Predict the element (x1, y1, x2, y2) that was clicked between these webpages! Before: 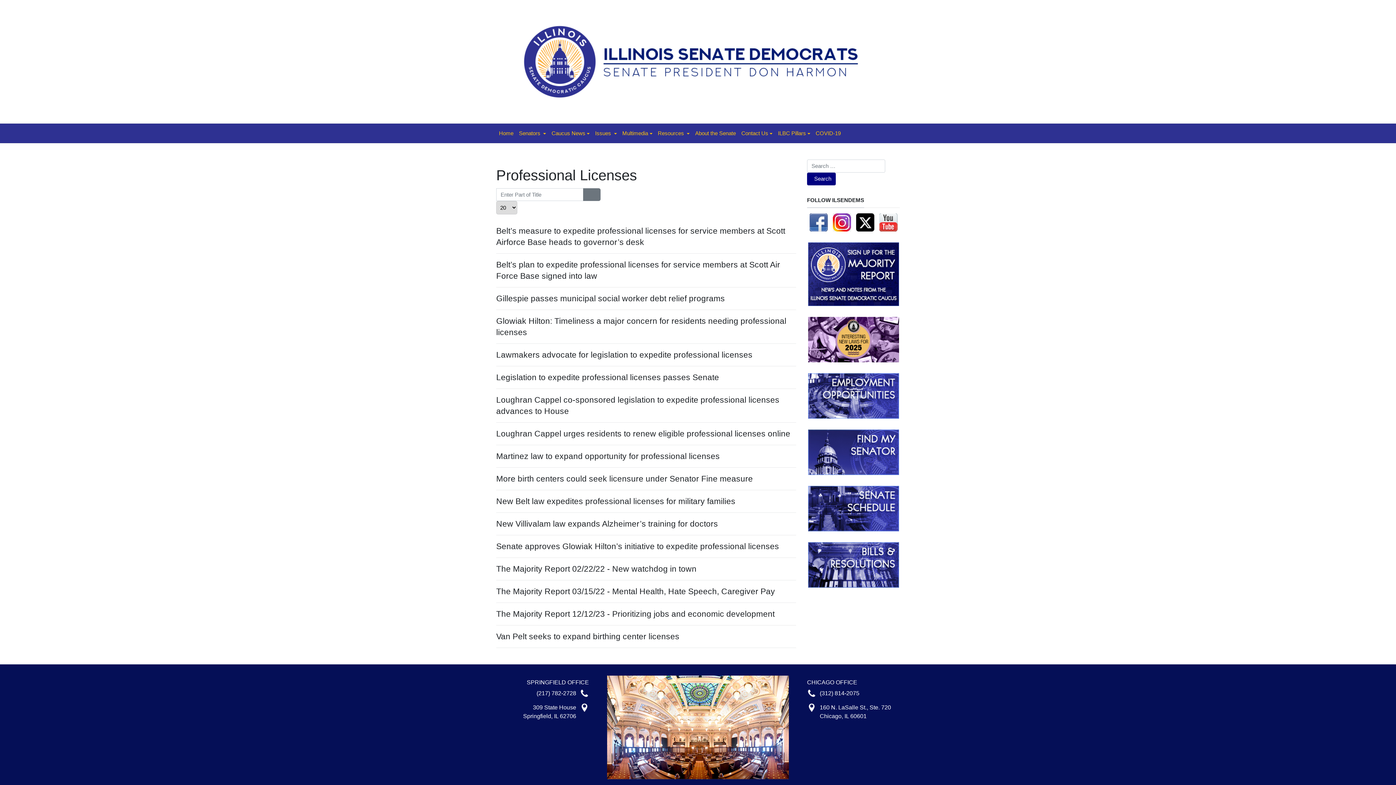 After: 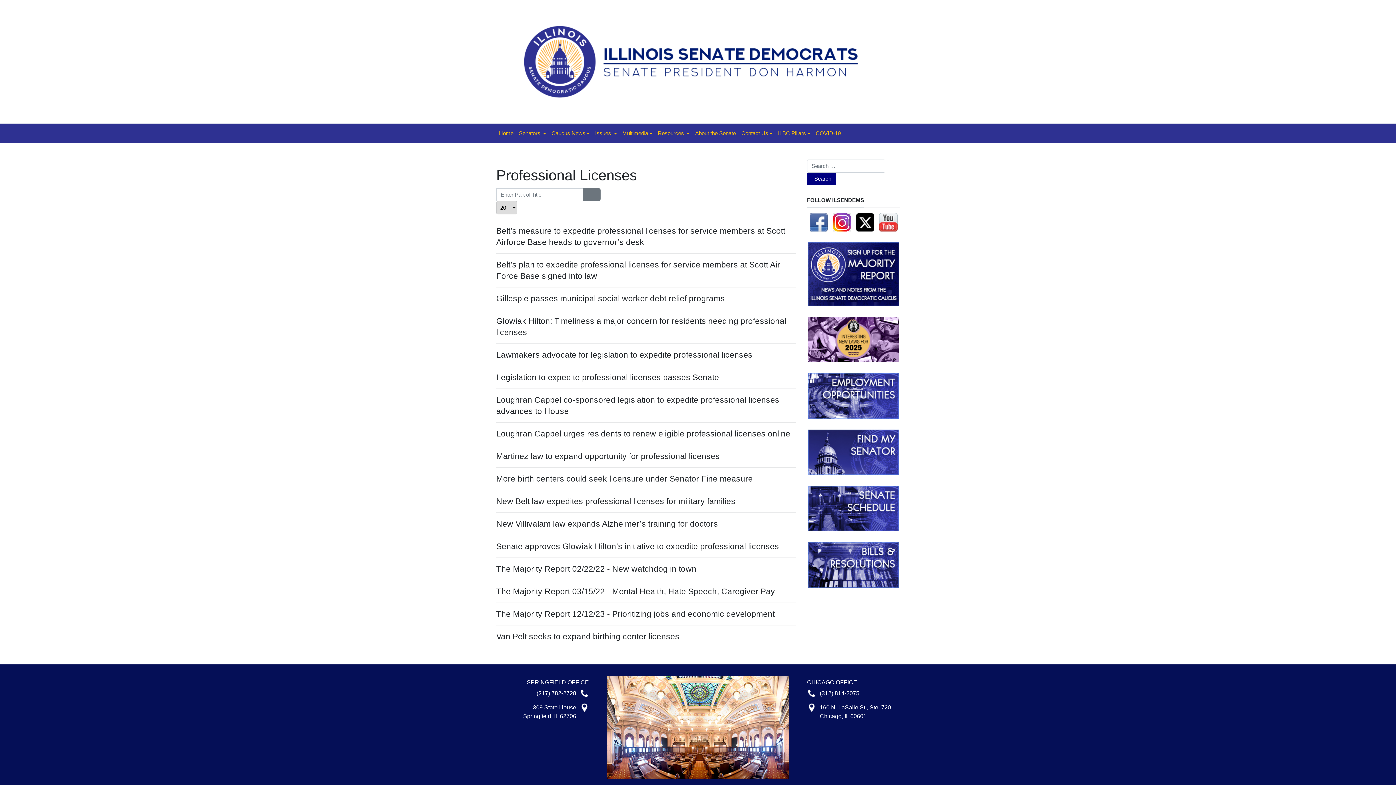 Action: bbox: (809, 218, 831, 225)